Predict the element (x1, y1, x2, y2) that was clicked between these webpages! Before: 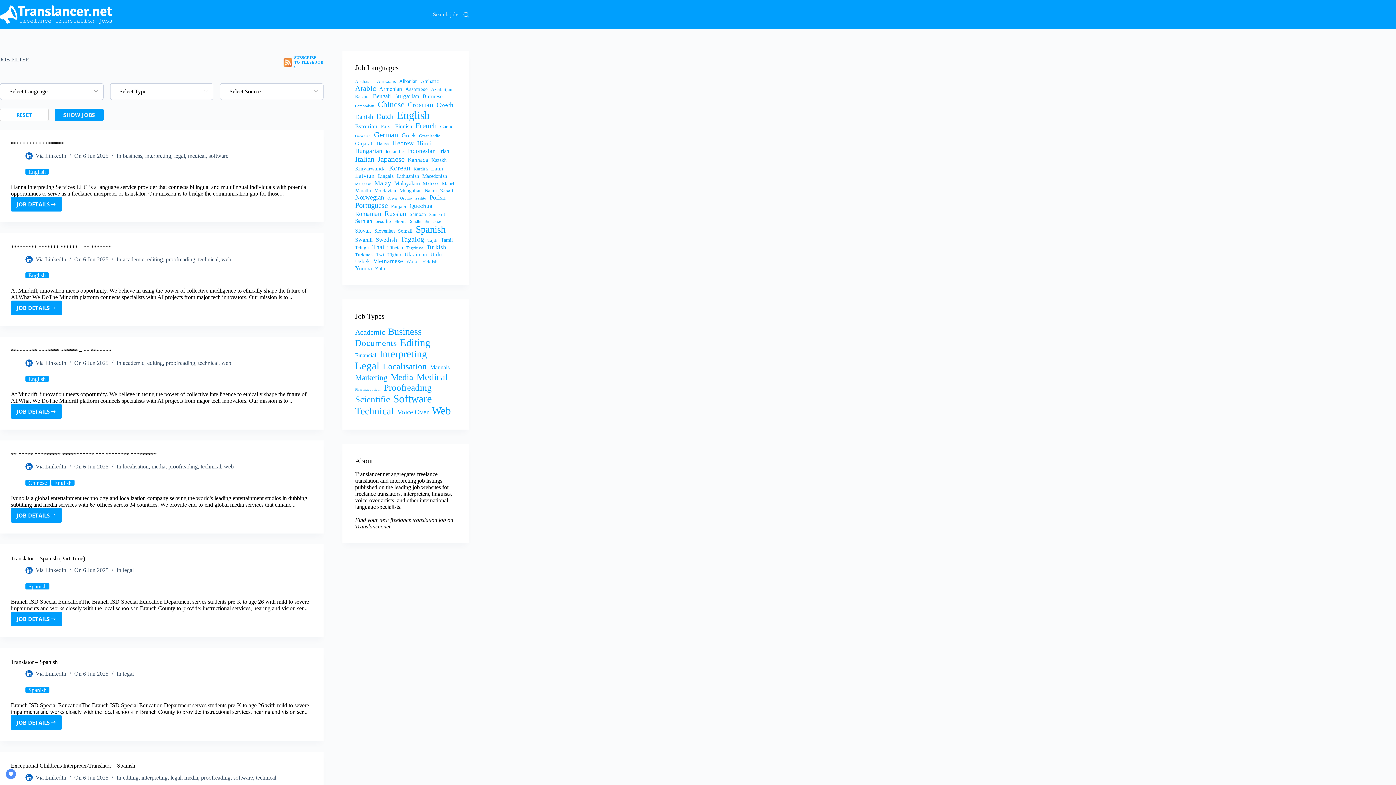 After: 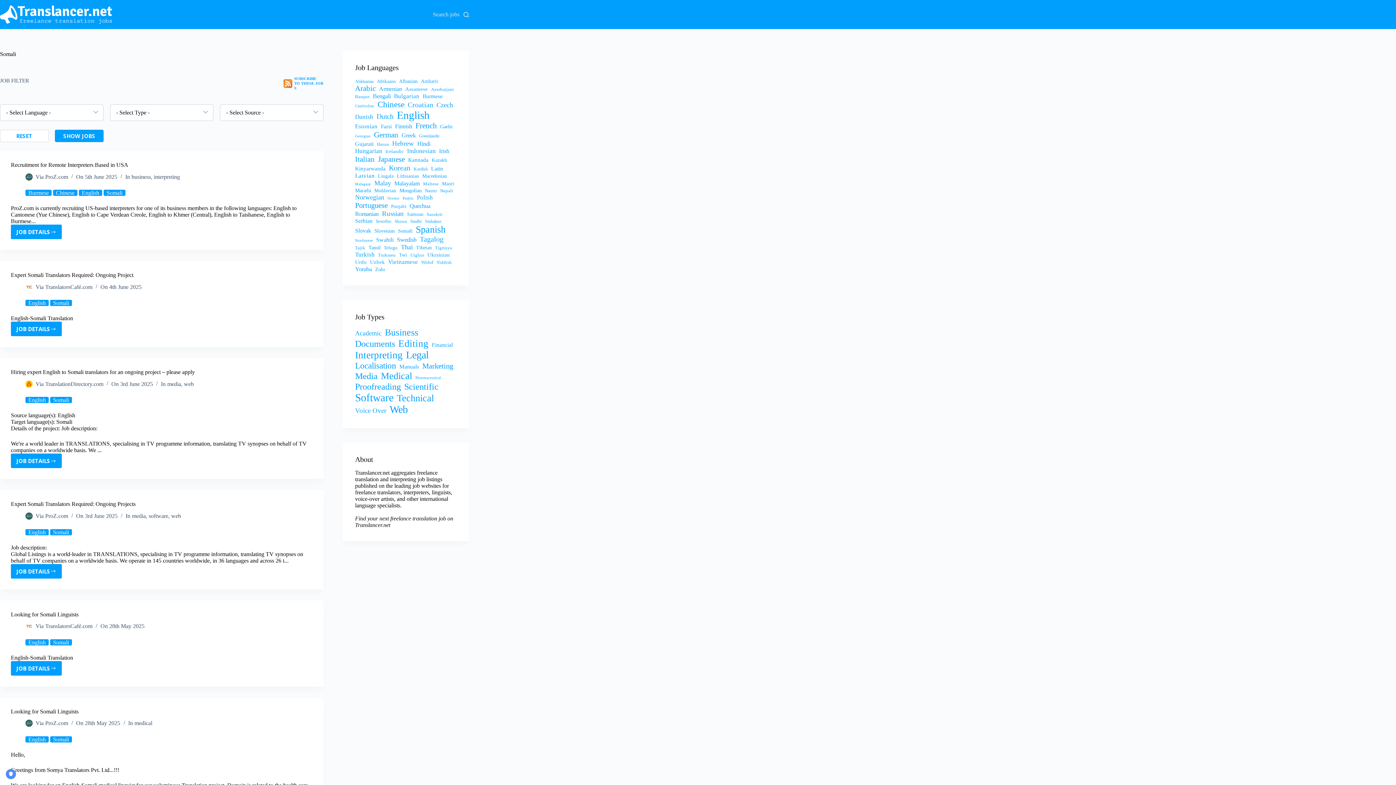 Action: bbox: (398, 228, 412, 234) label: Somali (6 items)